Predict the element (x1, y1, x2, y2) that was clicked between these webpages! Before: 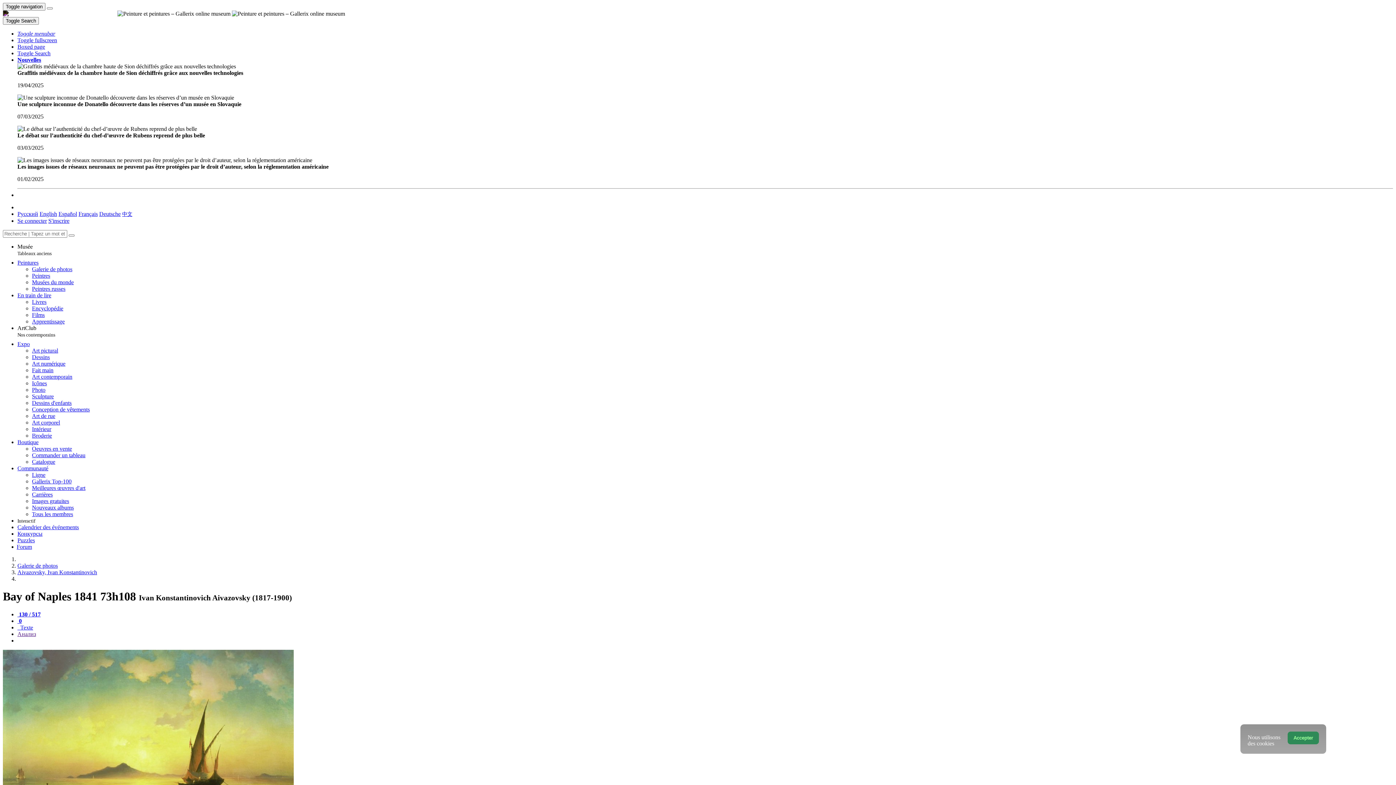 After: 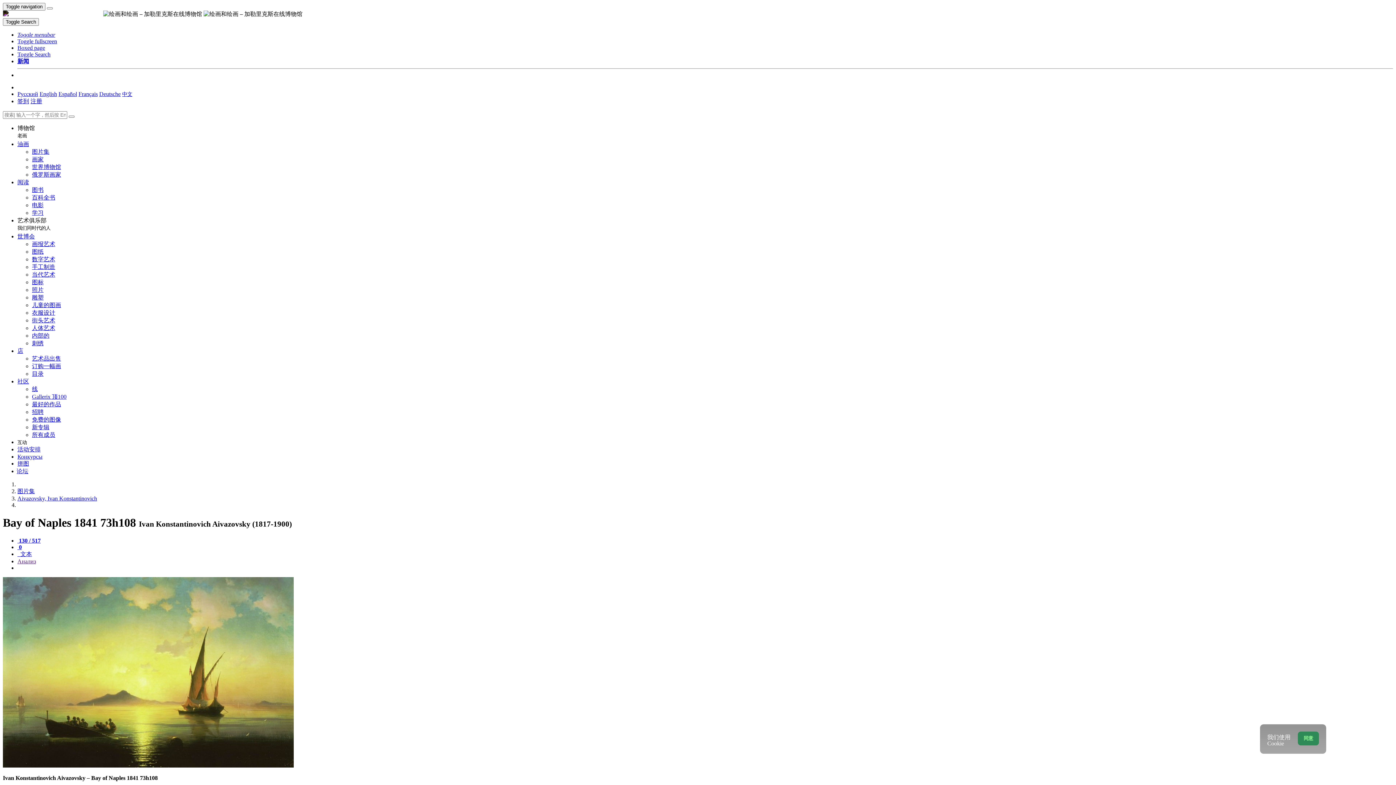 Action: bbox: (122, 210, 132, 217) label: 中文